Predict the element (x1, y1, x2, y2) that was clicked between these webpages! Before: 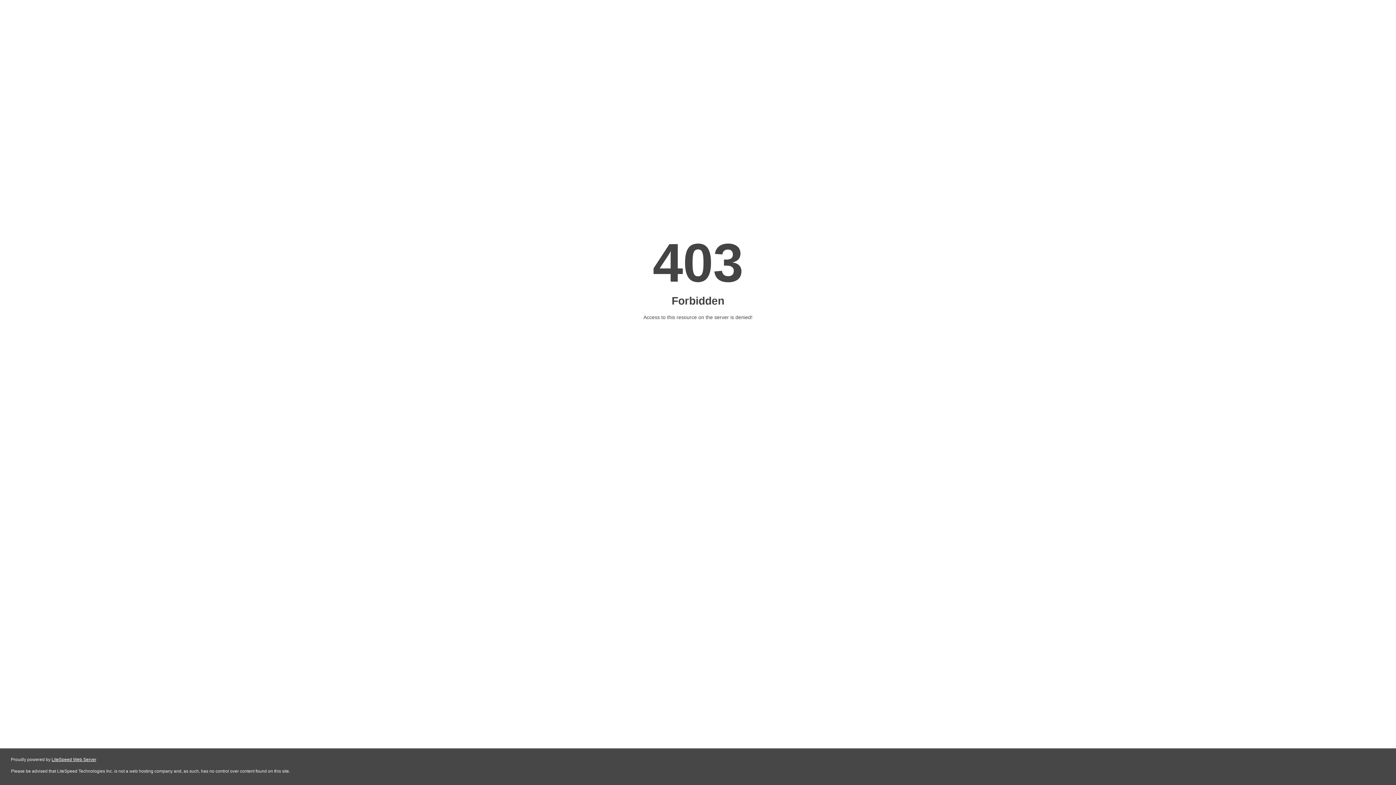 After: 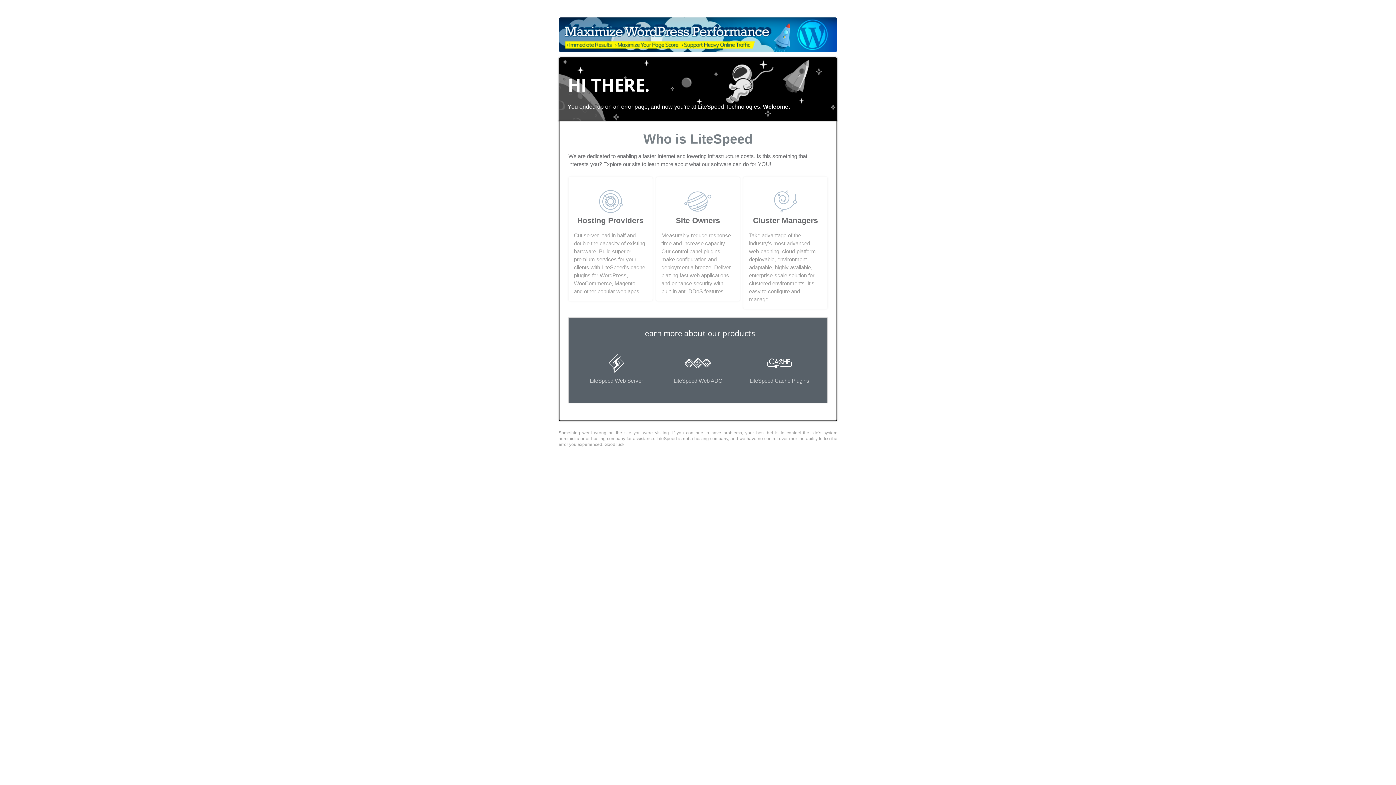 Action: bbox: (51, 757, 96, 762) label: LiteSpeed Web Server